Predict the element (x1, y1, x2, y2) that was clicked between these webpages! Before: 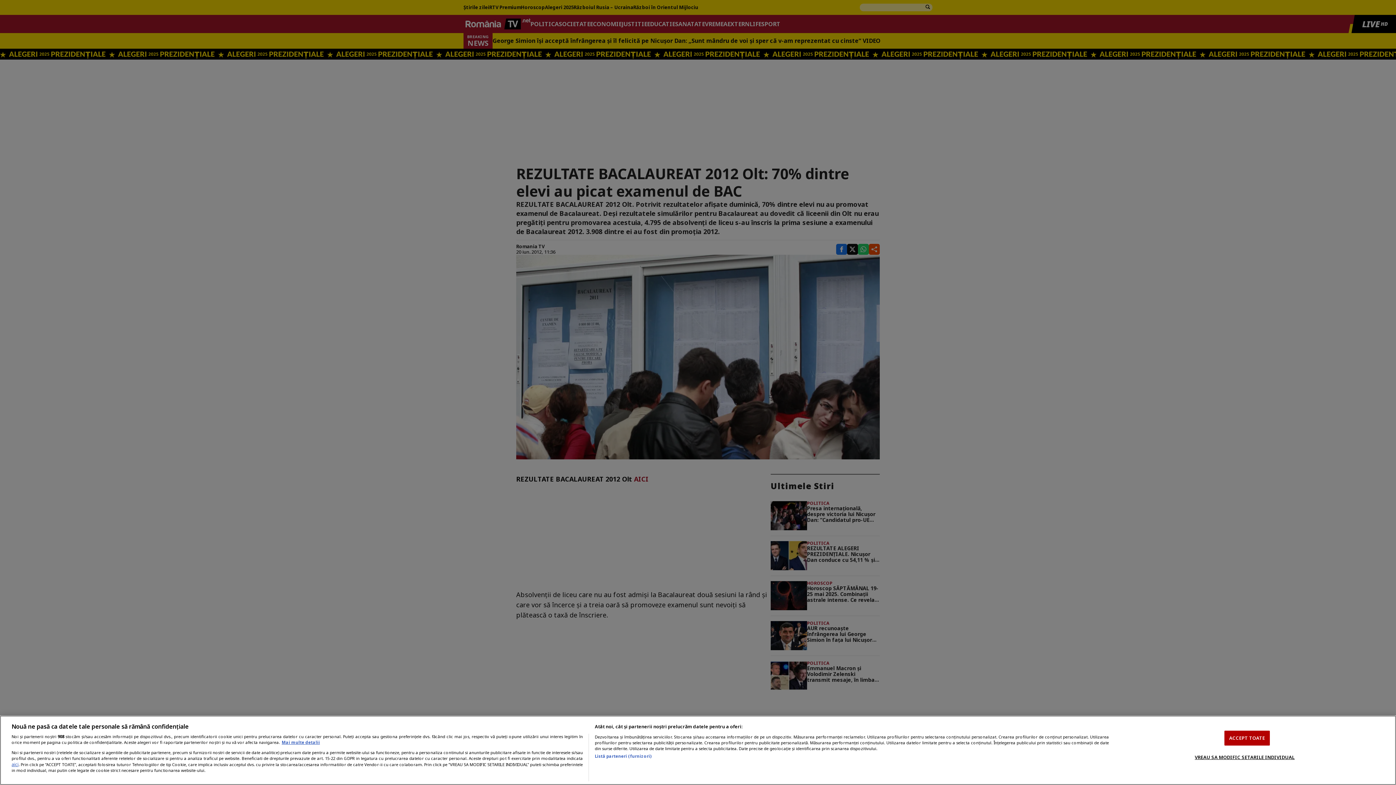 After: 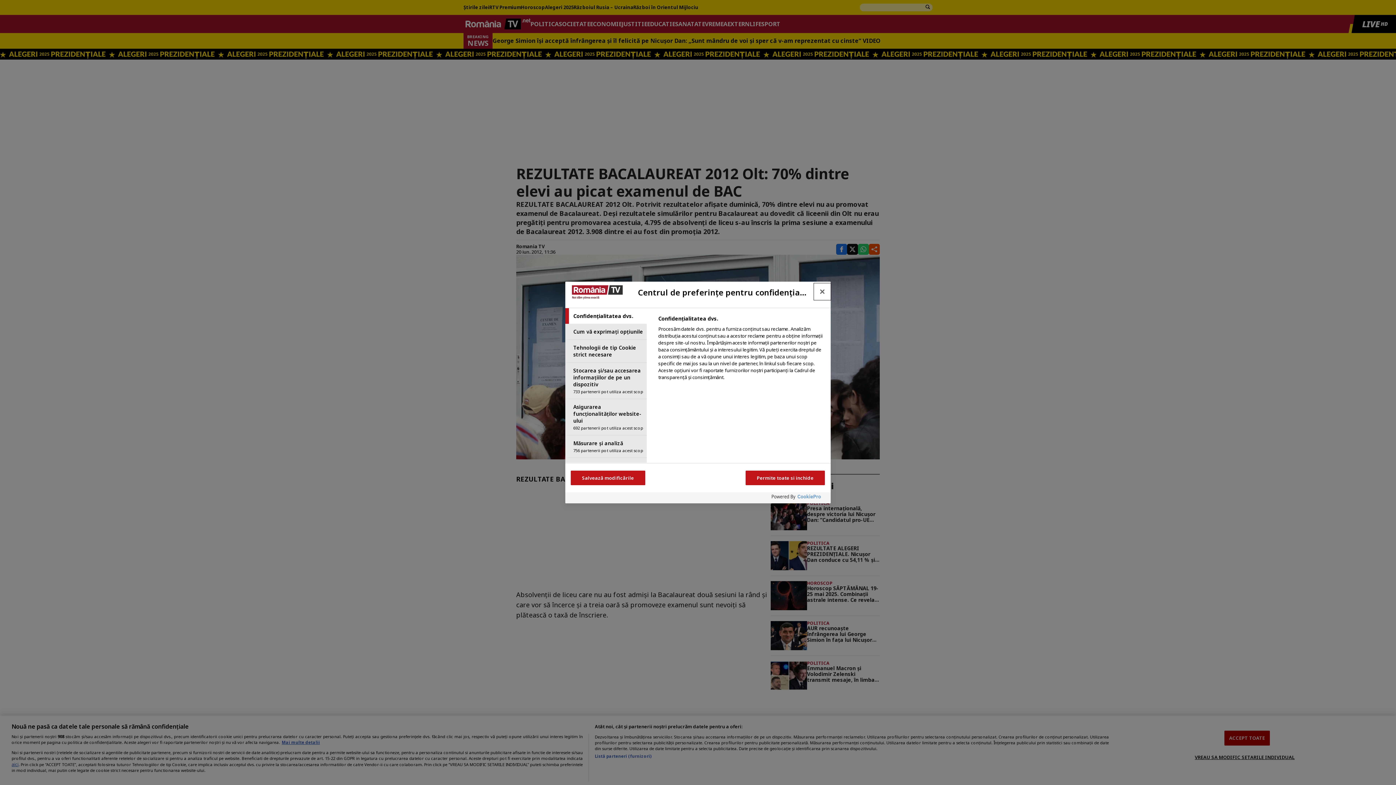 Action: label: VREAU SA MODIFIC SETARILE INDIVIDUAL bbox: (1195, 750, 1295, 764)